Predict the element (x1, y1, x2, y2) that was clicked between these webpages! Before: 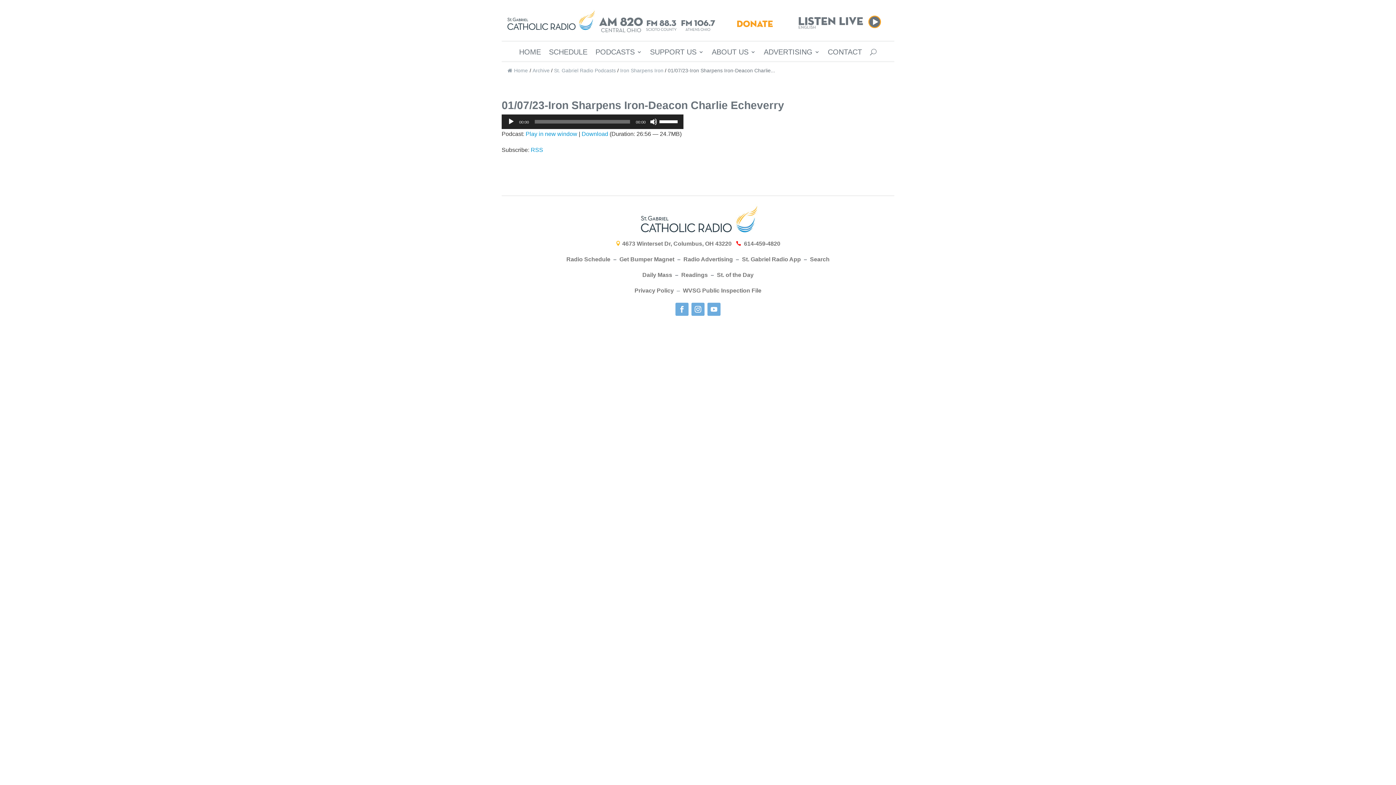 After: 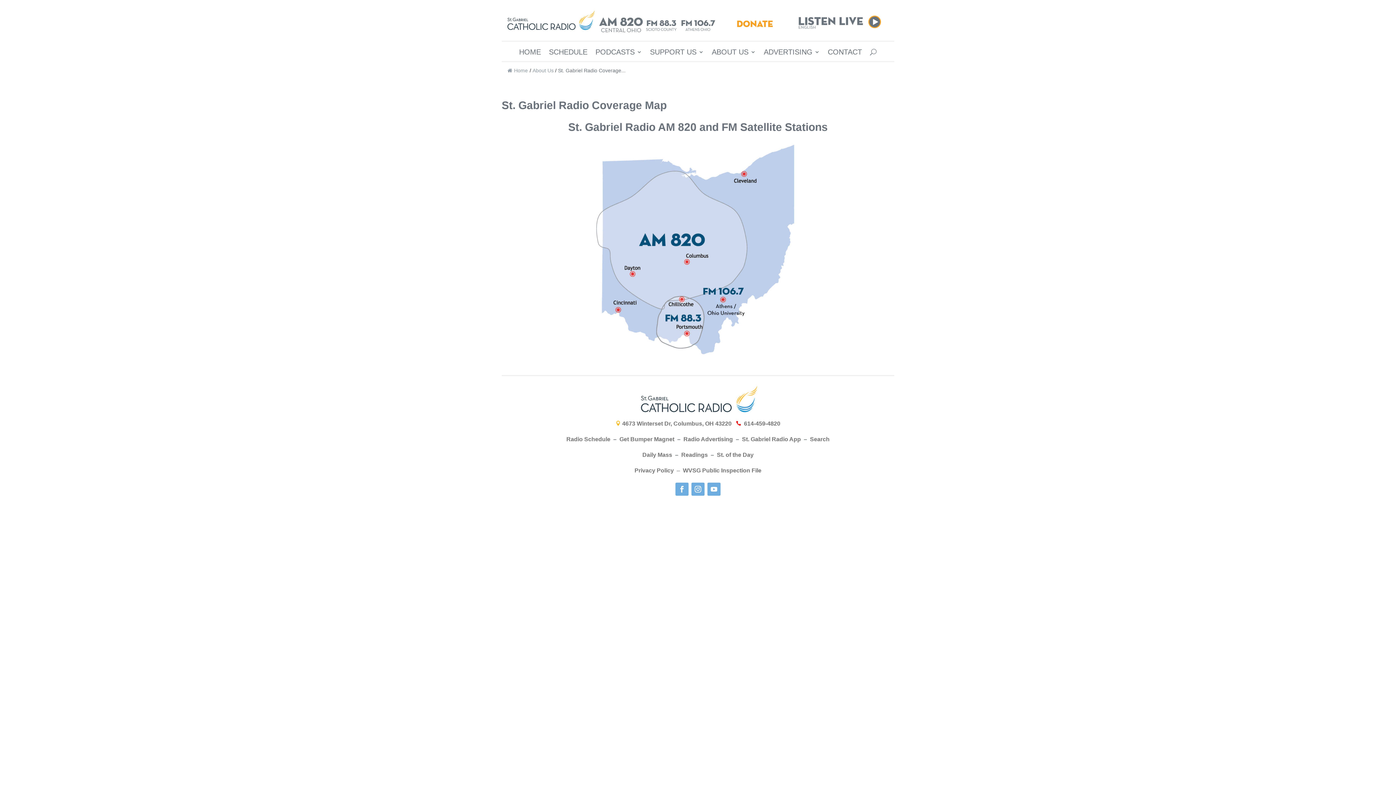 Action: bbox: (598, 27, 716, 33)